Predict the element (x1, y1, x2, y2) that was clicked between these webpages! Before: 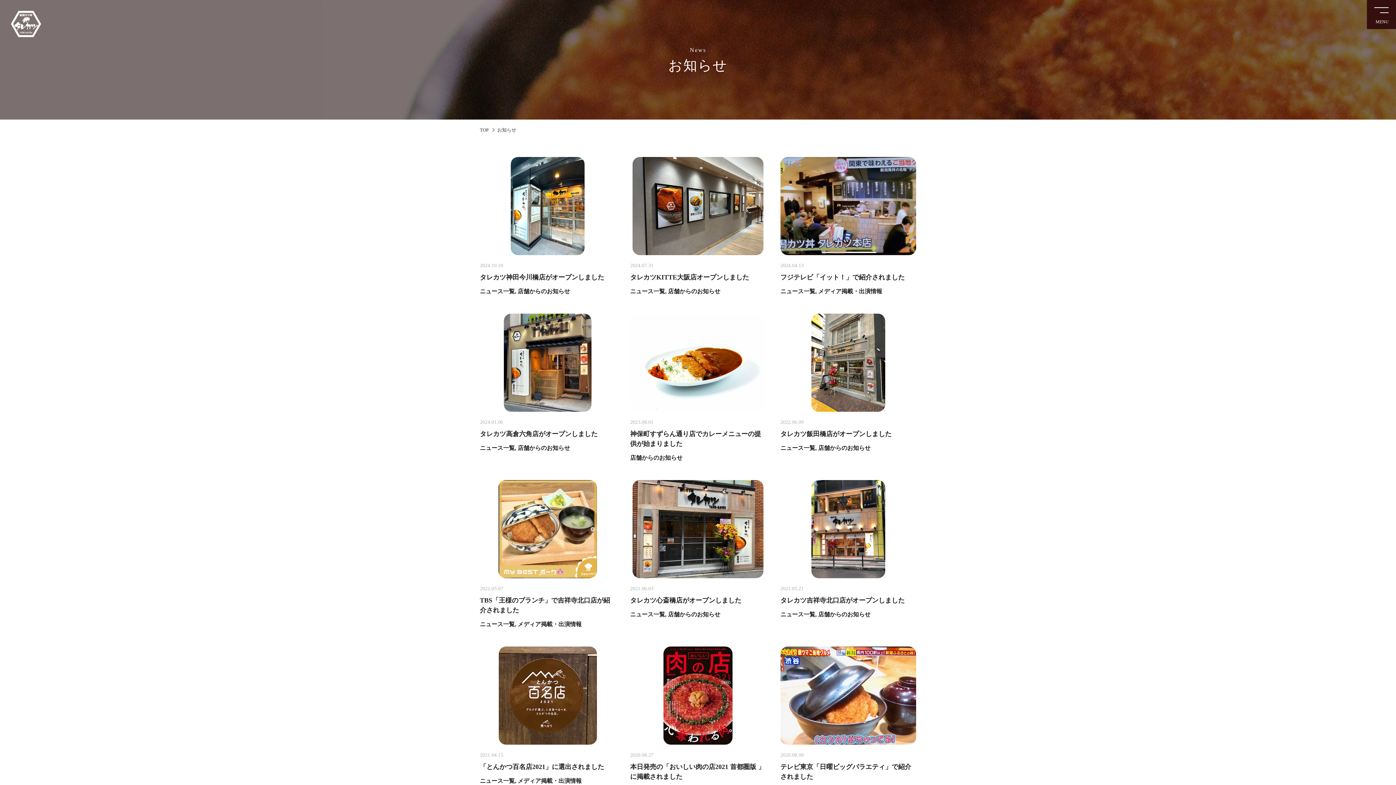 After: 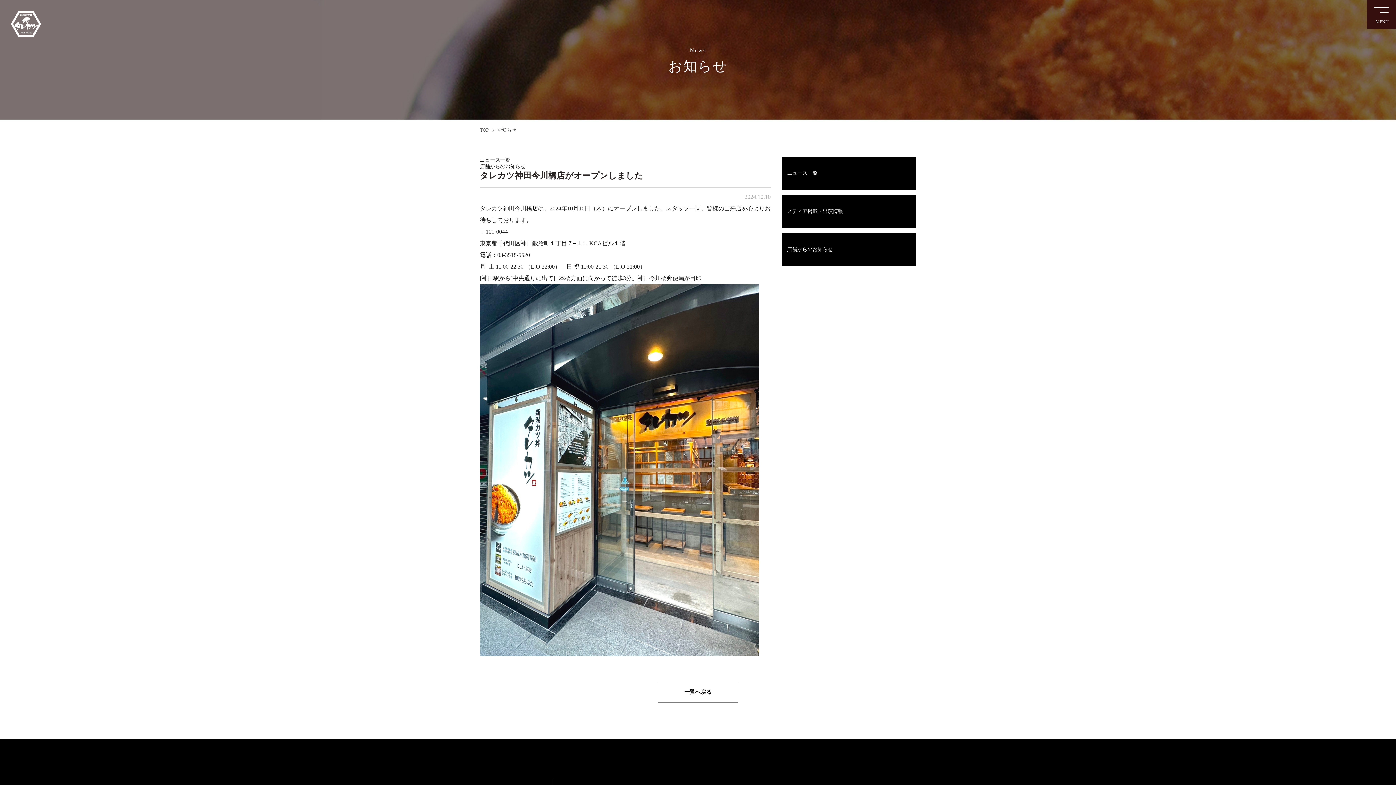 Action: bbox: (511, 157, 584, 255)